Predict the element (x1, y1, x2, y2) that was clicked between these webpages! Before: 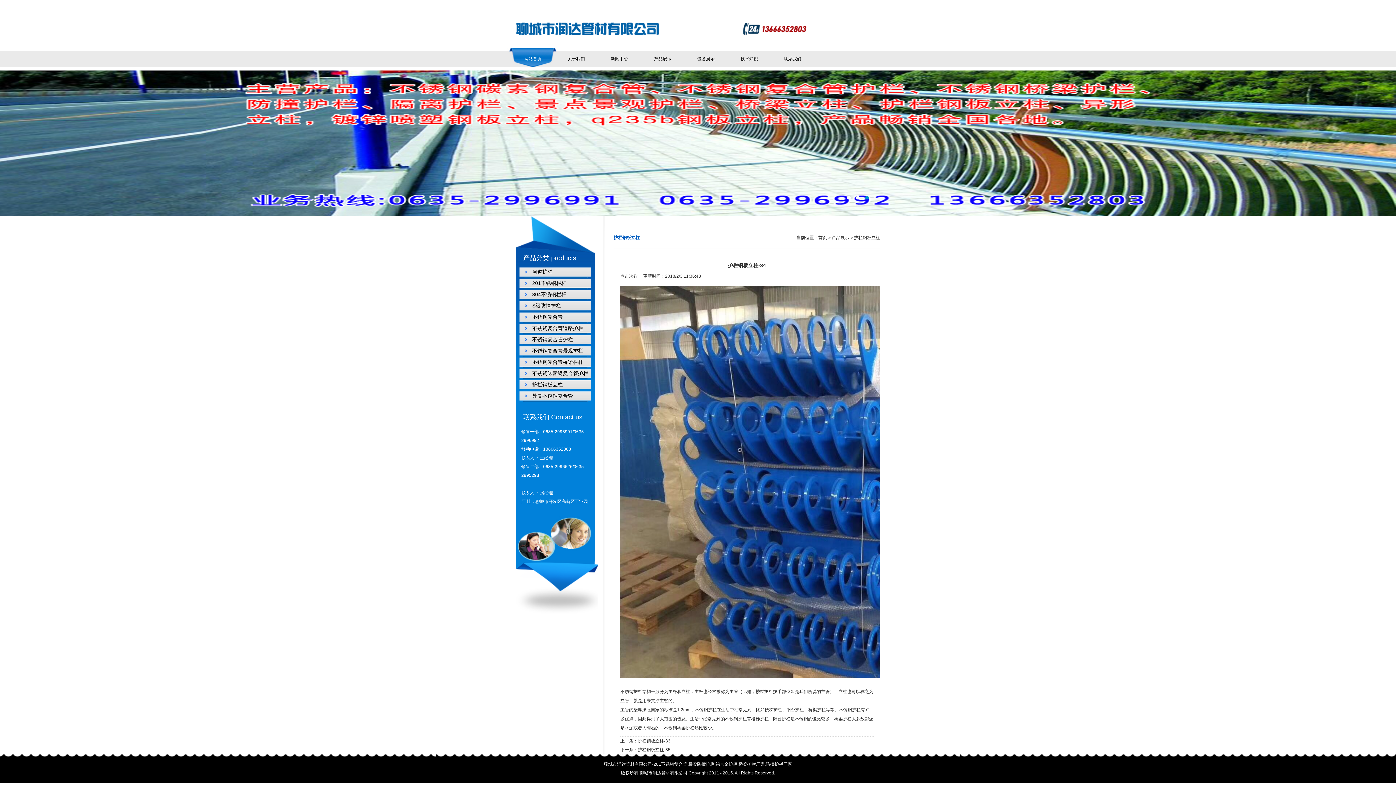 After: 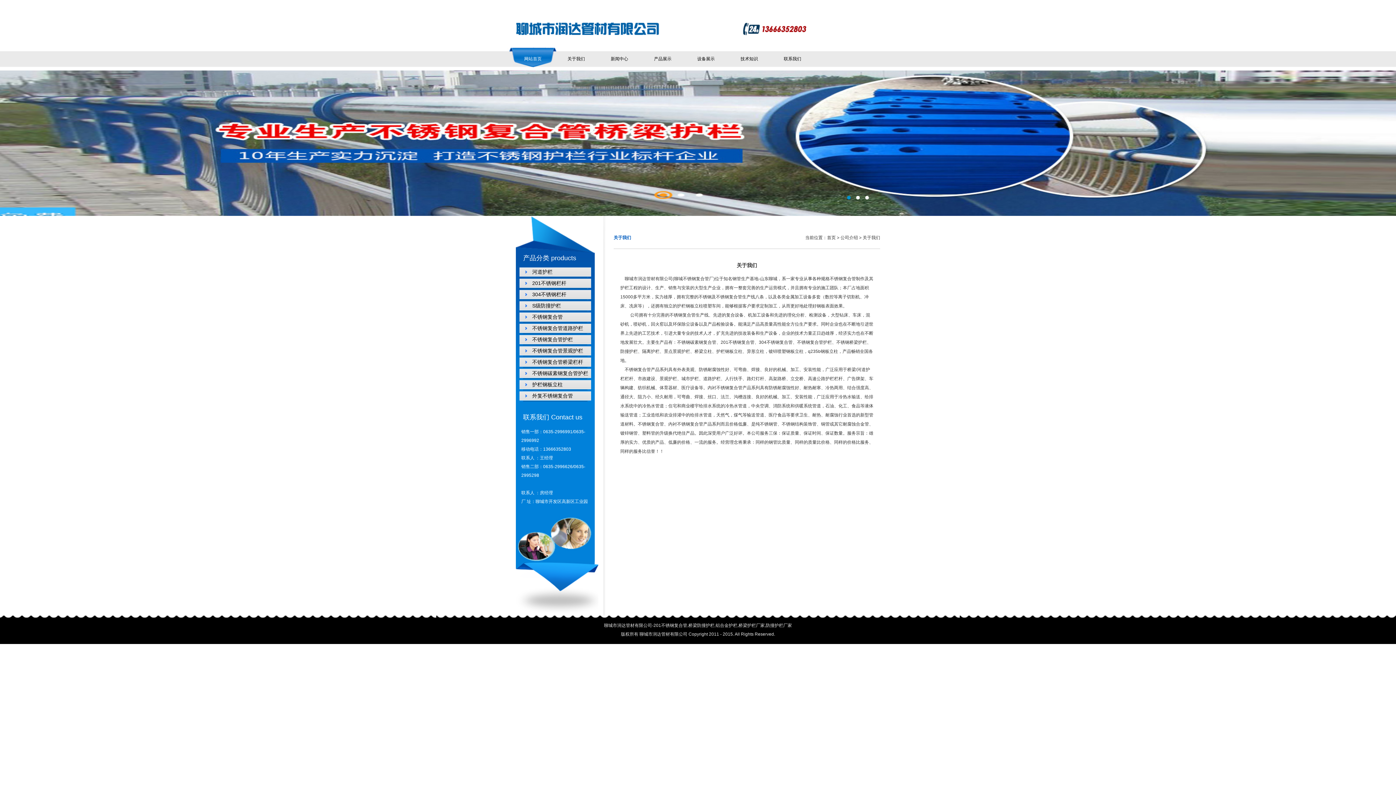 Action: label: 关于我们 bbox: (550, 47, 602, 70)